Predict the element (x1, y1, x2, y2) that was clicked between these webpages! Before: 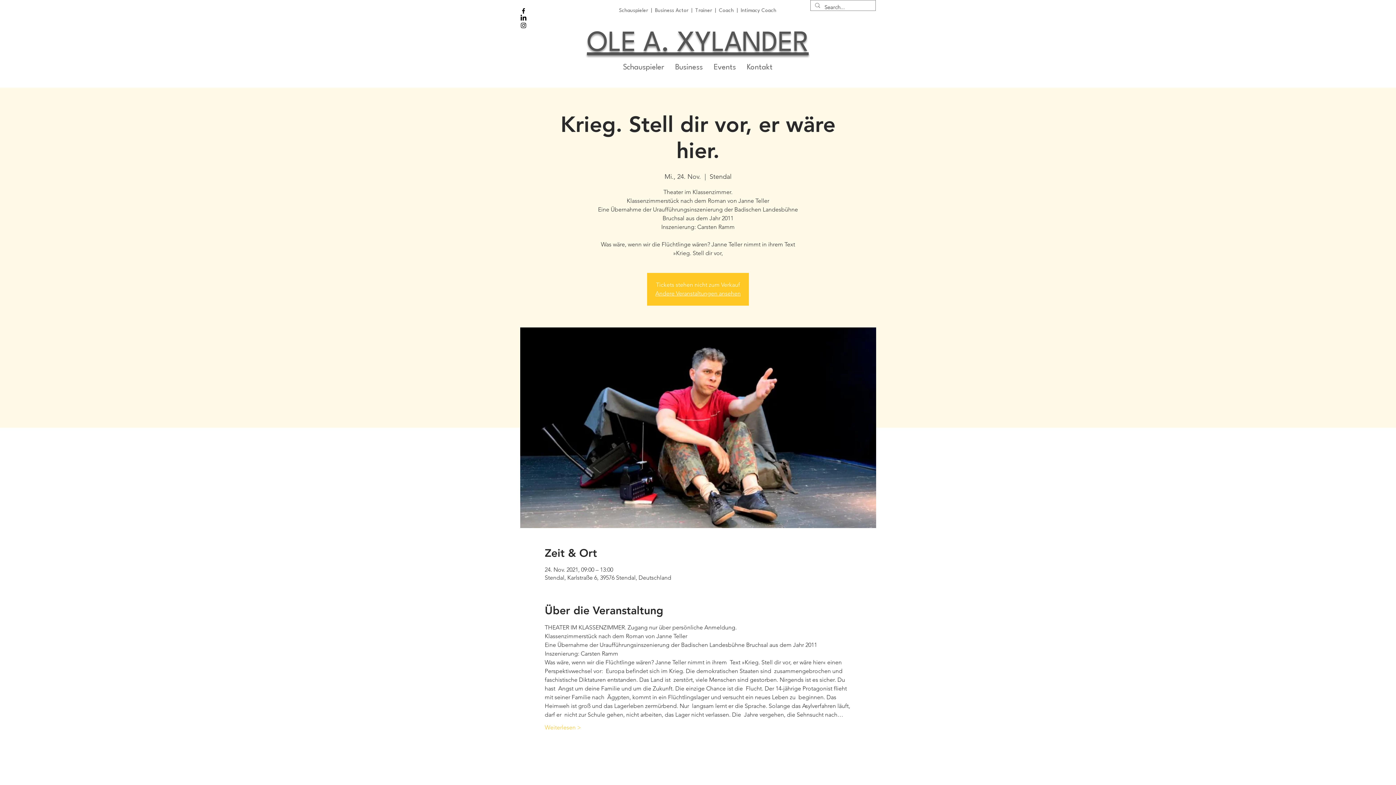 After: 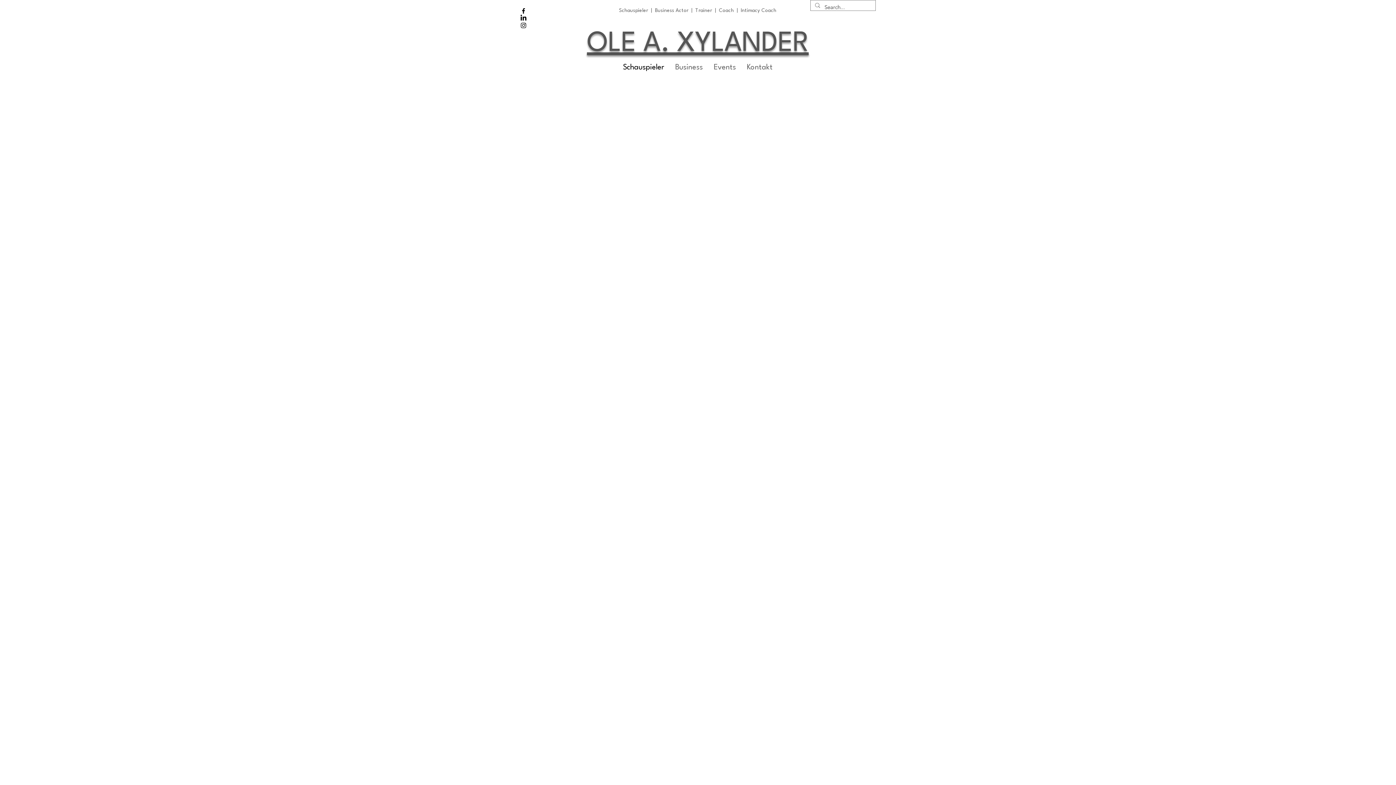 Action: bbox: (617, 62, 670, 73) label: Schauspieler